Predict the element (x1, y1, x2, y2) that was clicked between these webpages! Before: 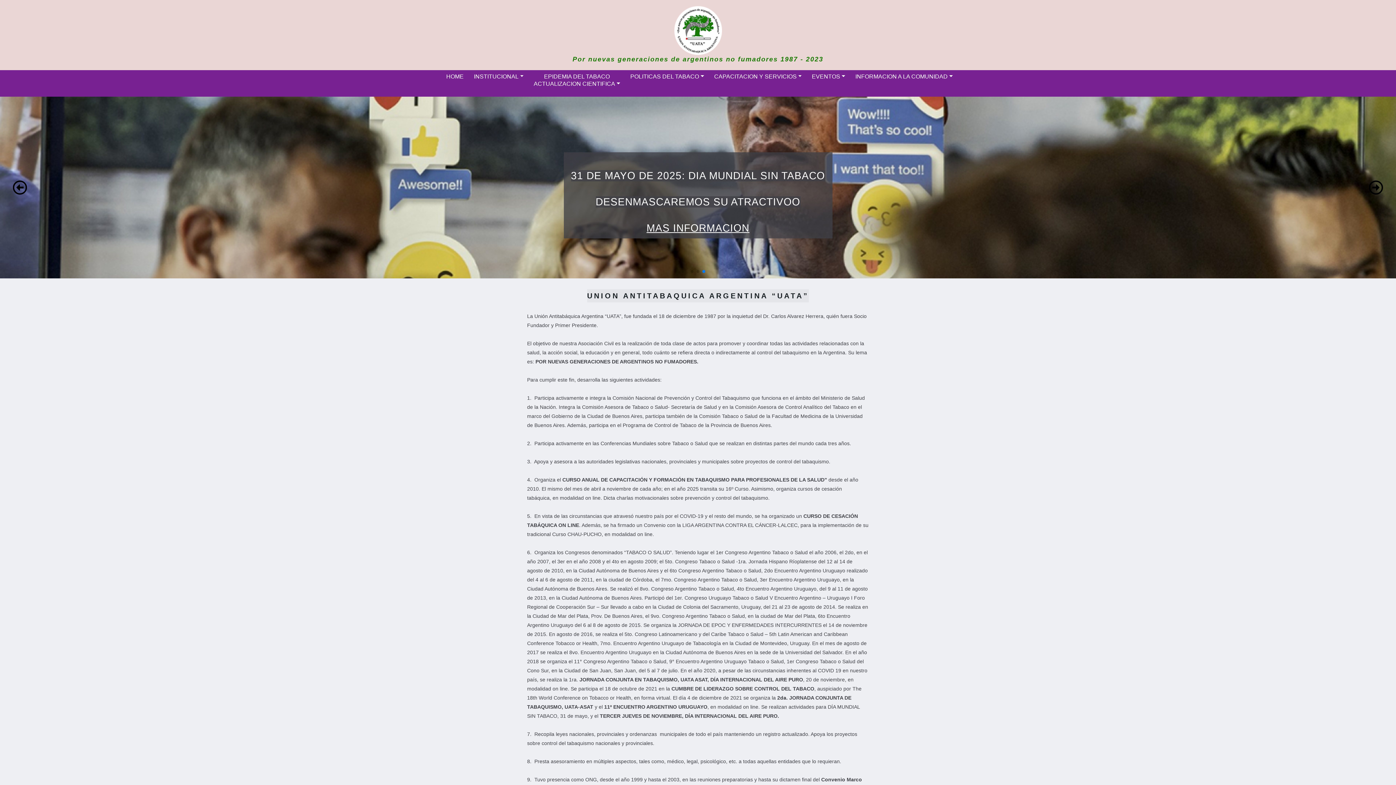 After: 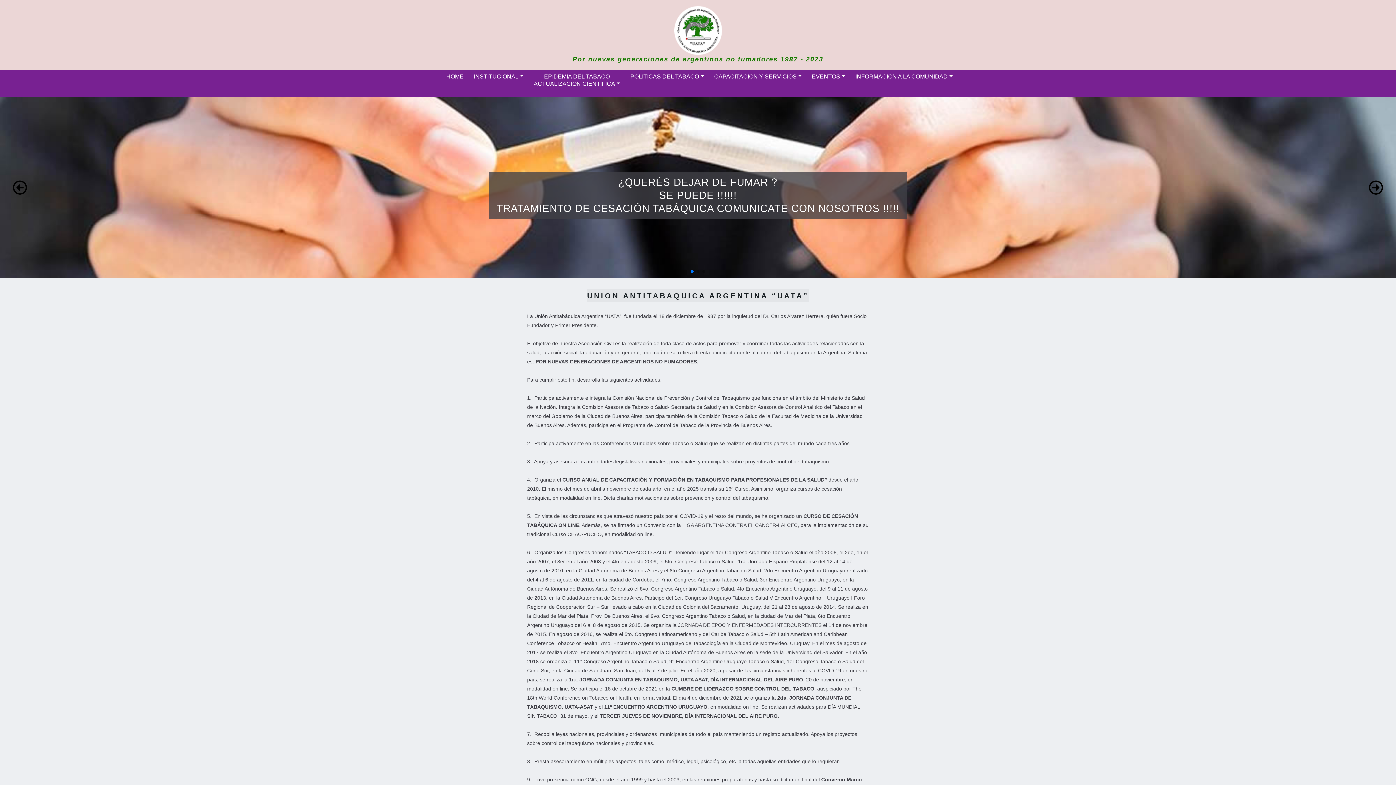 Action: bbox: (690, 270, 693, 273) label: Go to slide 1